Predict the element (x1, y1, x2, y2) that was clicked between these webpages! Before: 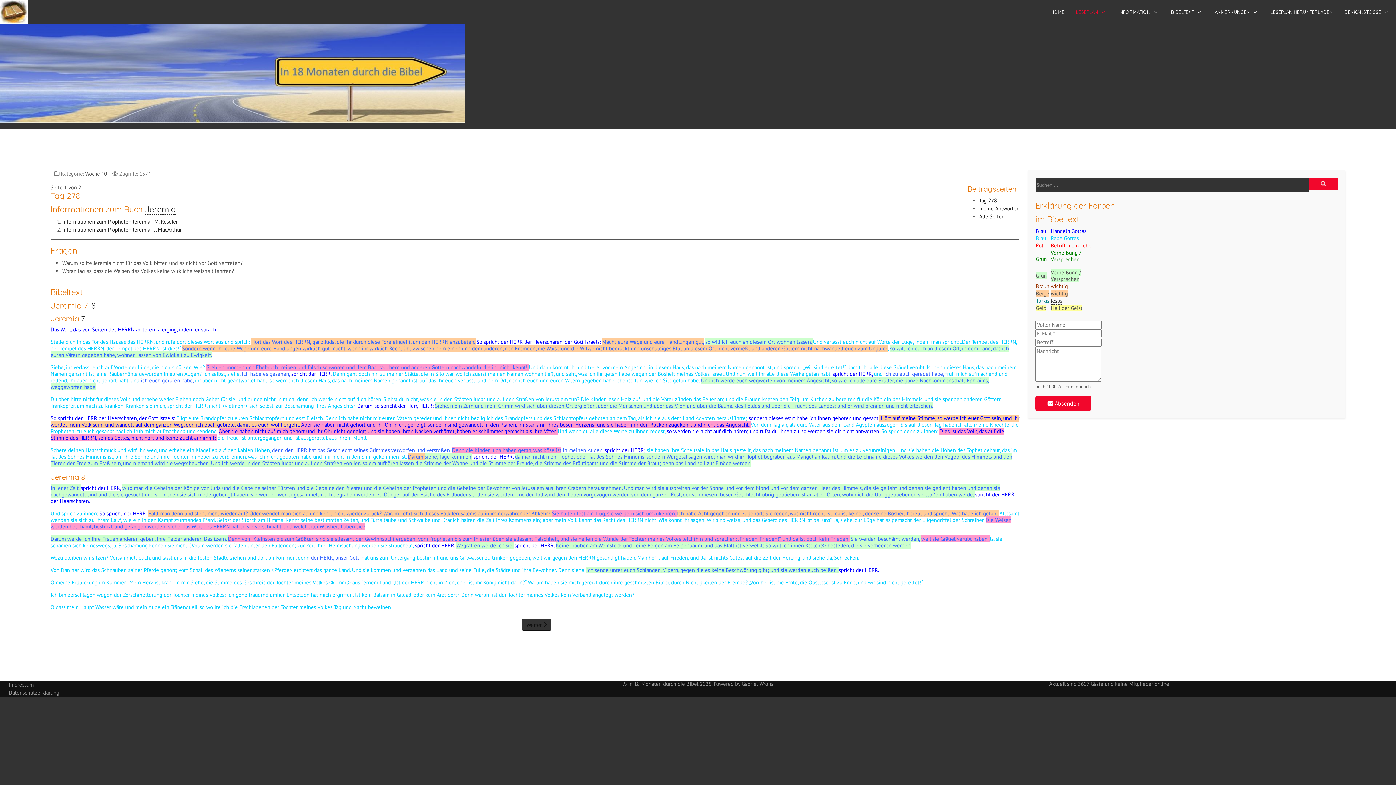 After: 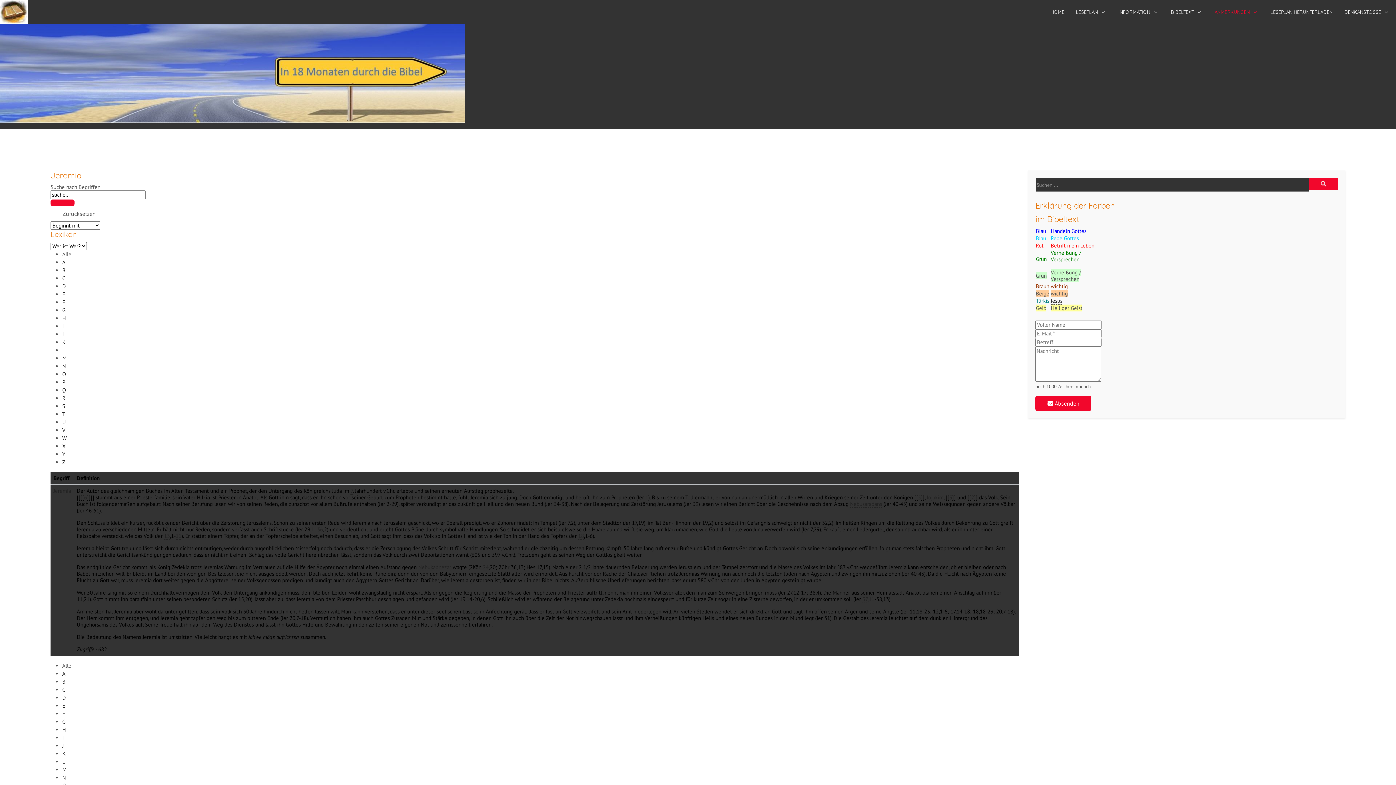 Action: label: Jeremia bbox: (144, 204, 175, 214)